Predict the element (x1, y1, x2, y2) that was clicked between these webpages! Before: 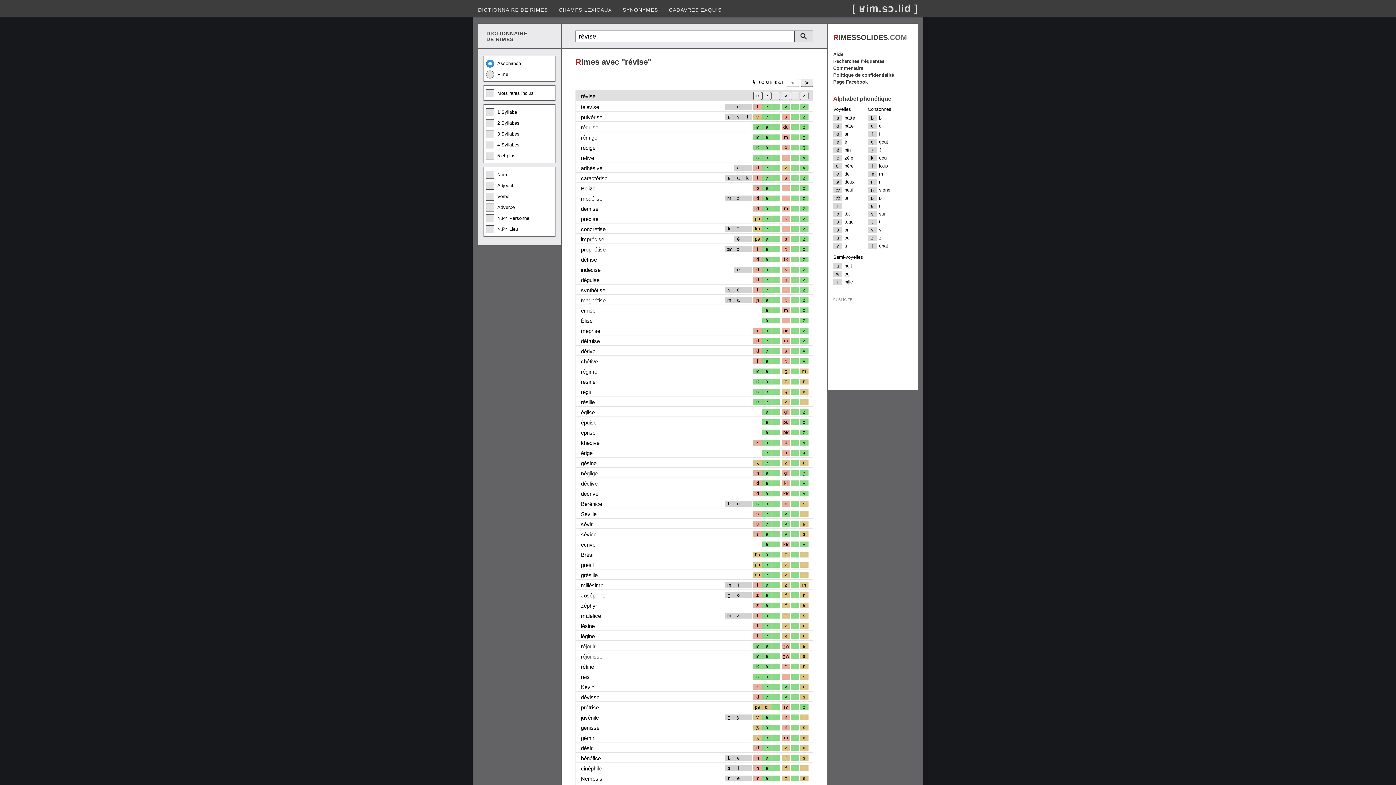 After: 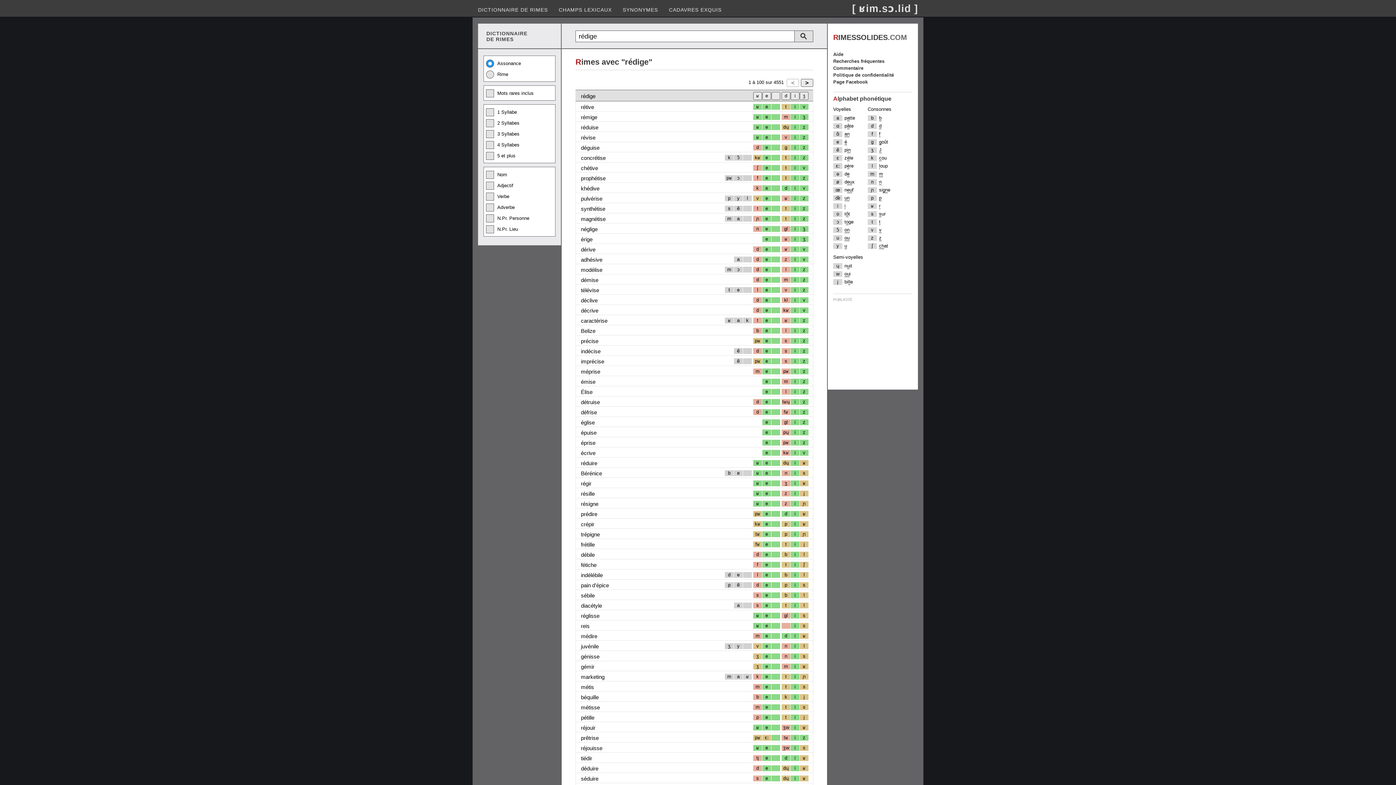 Action: label: rédige bbox: (581, 144, 595, 150)